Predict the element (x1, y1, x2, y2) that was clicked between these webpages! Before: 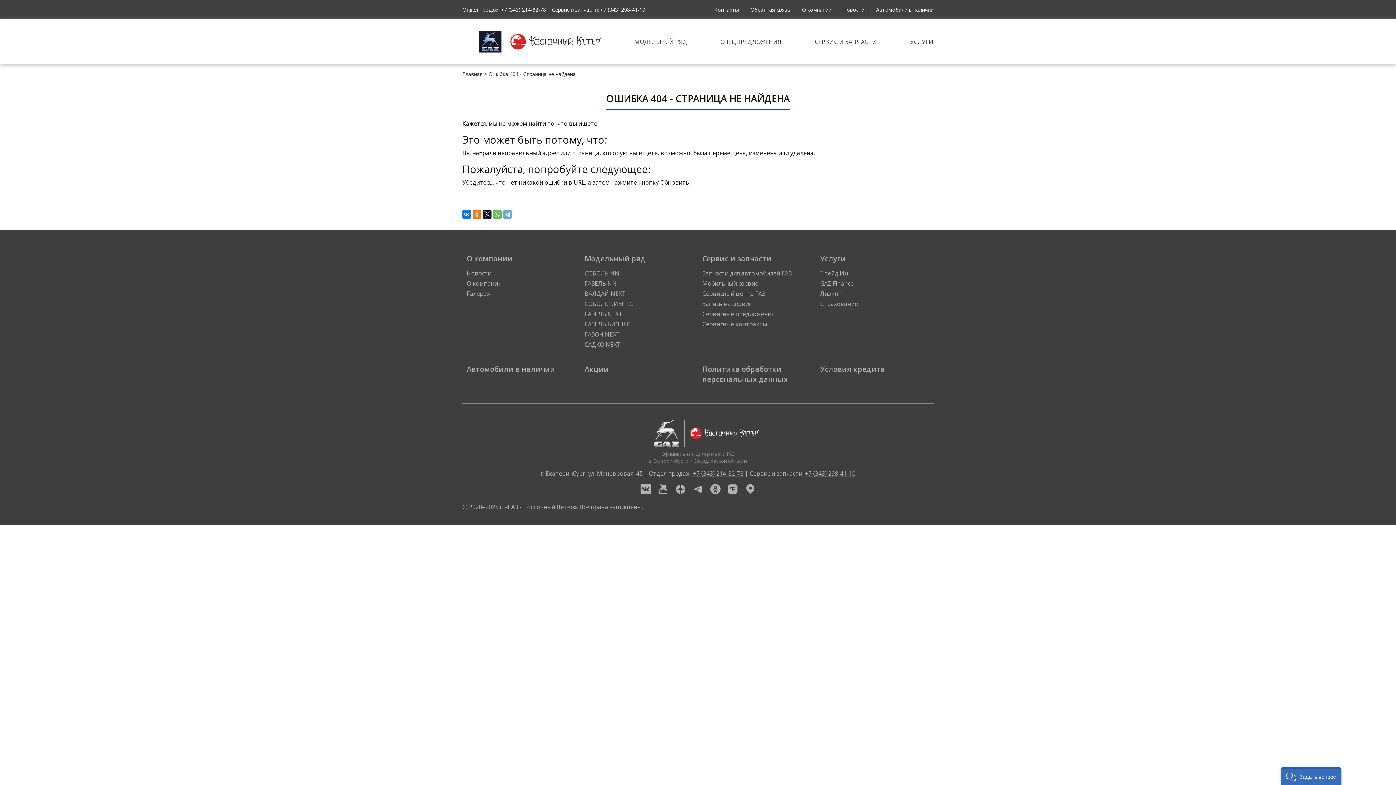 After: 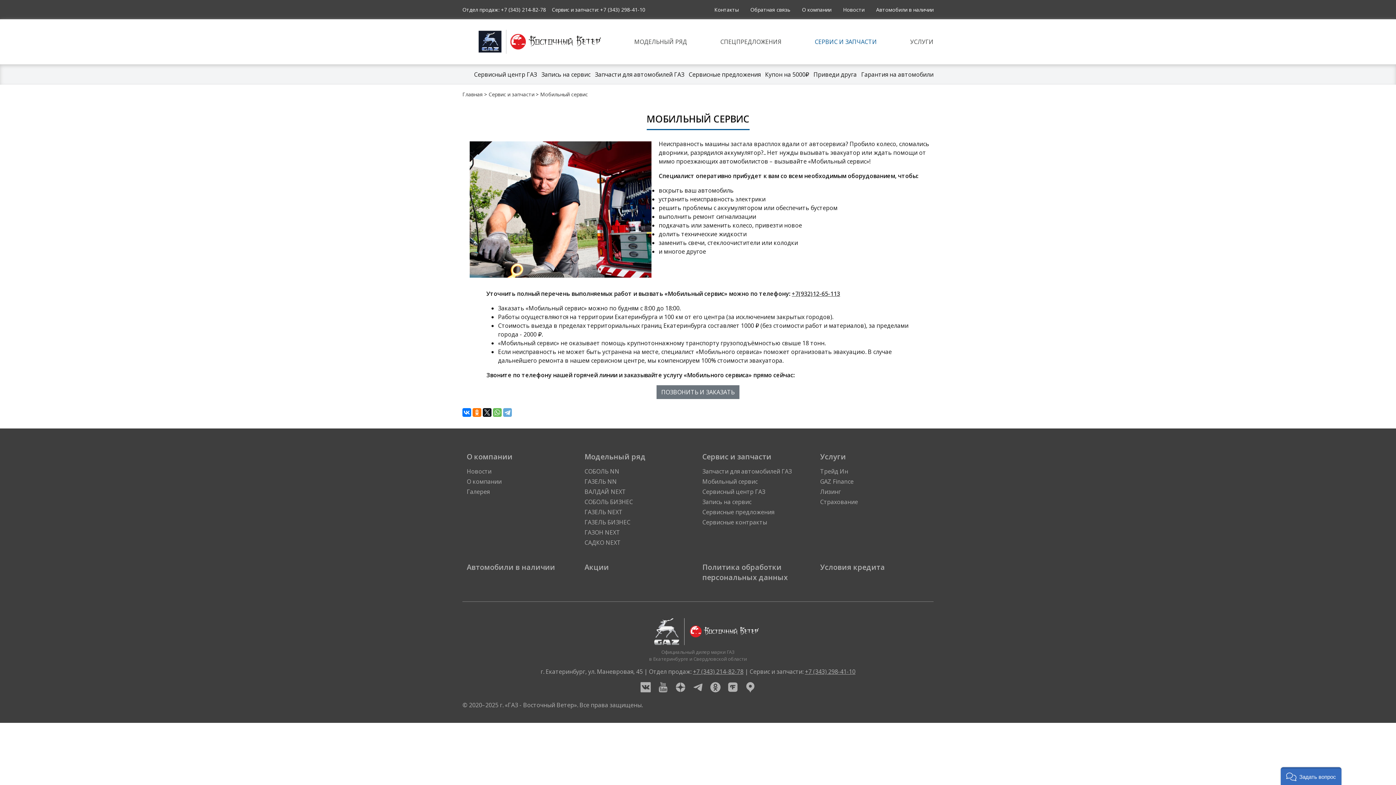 Action: bbox: (702, 279, 757, 287) label: Мобильный сервис